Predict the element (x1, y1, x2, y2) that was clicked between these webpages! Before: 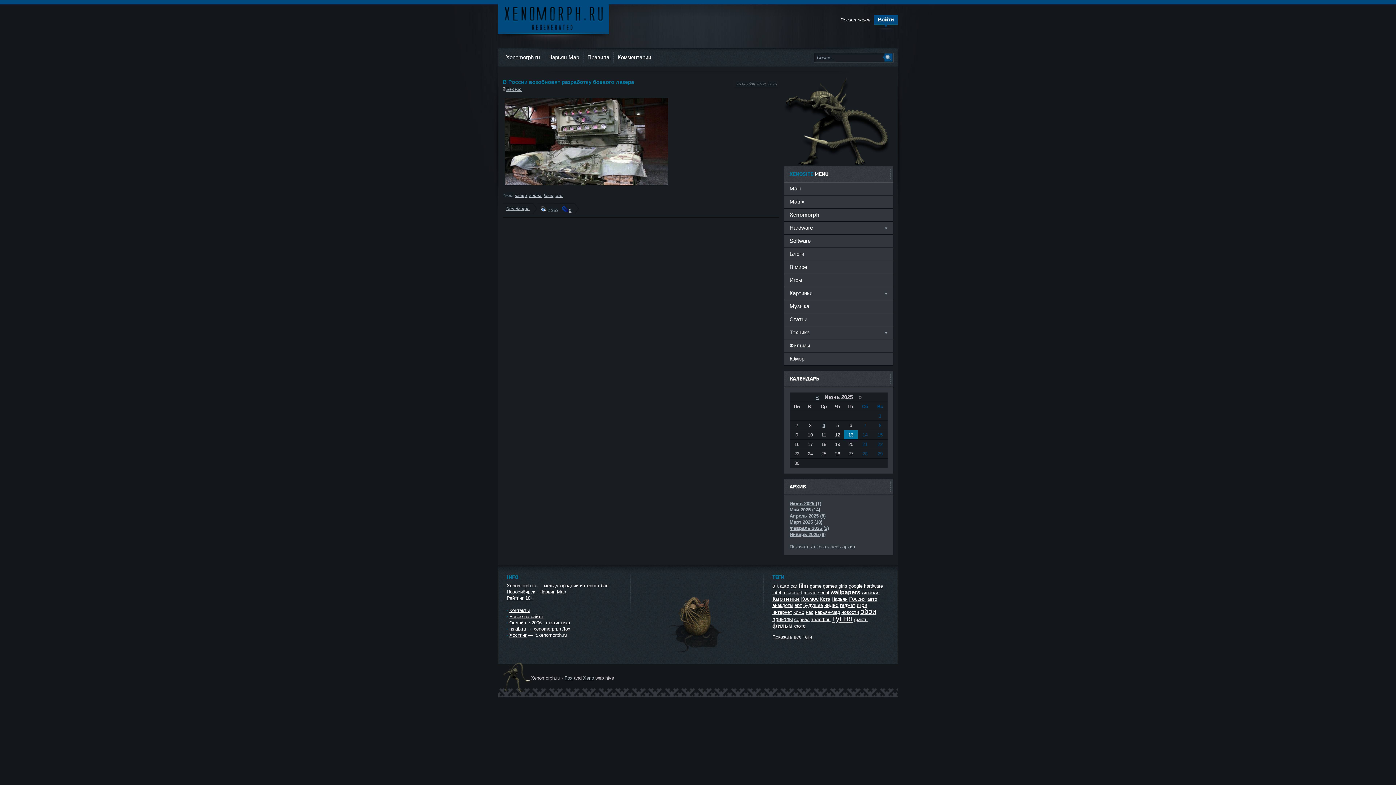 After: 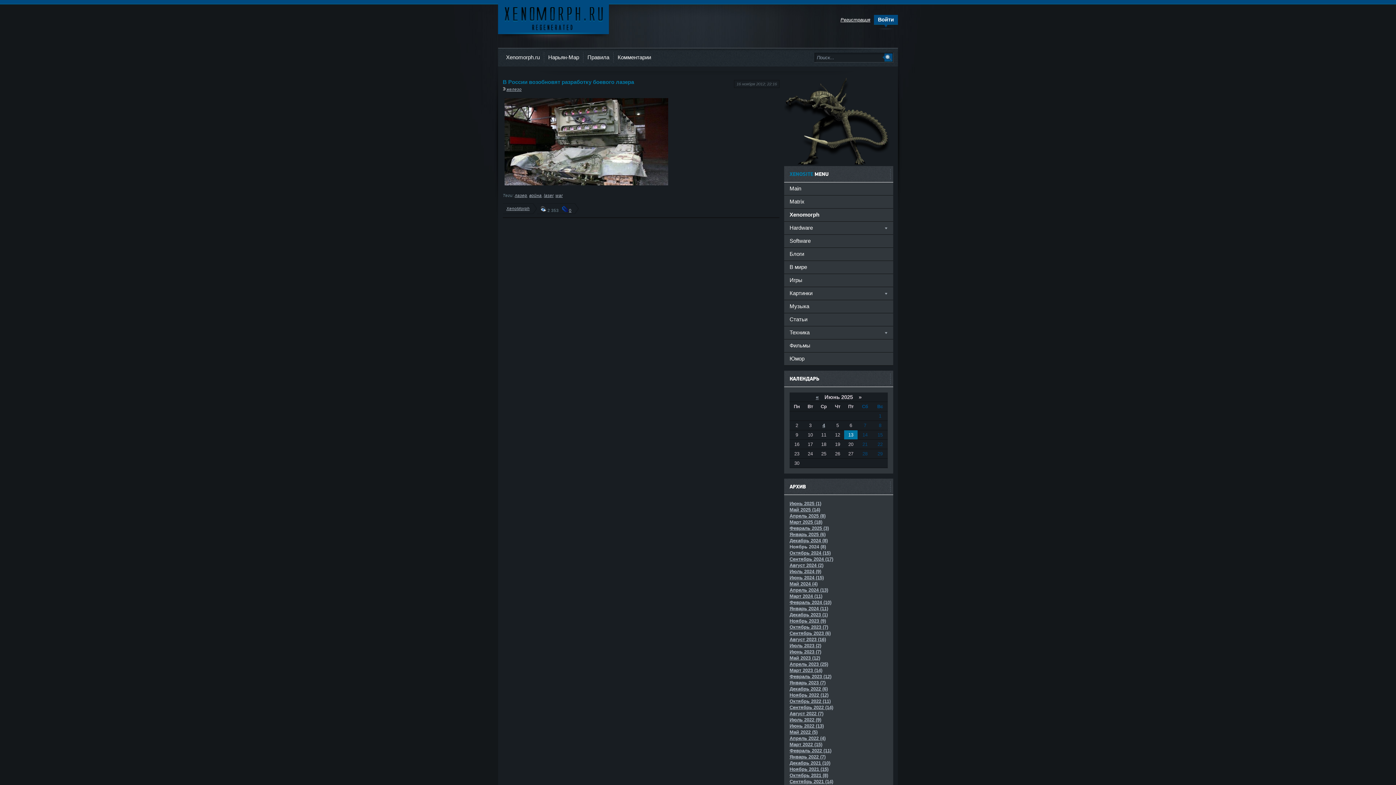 Action: label: Показать / скрыть весь архив bbox: (789, 544, 855, 549)